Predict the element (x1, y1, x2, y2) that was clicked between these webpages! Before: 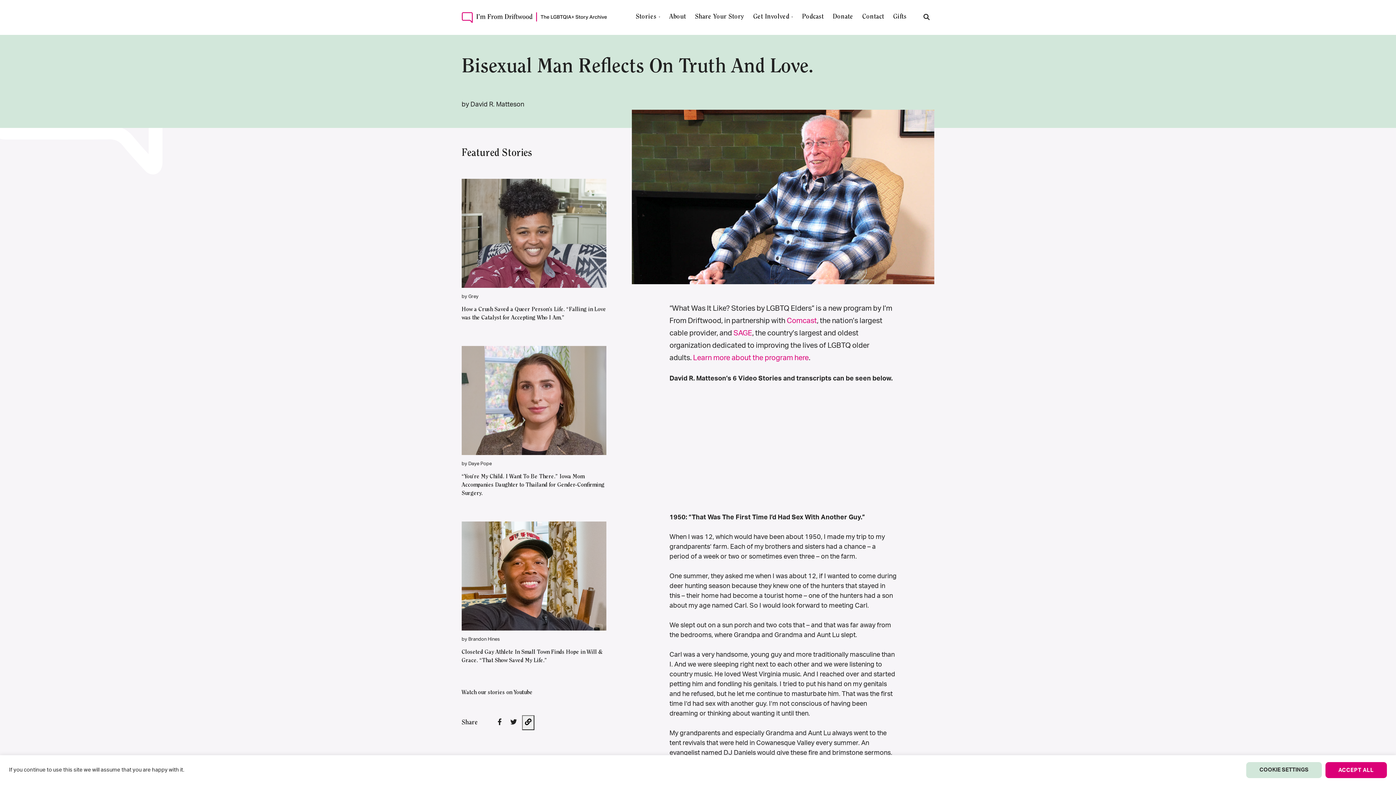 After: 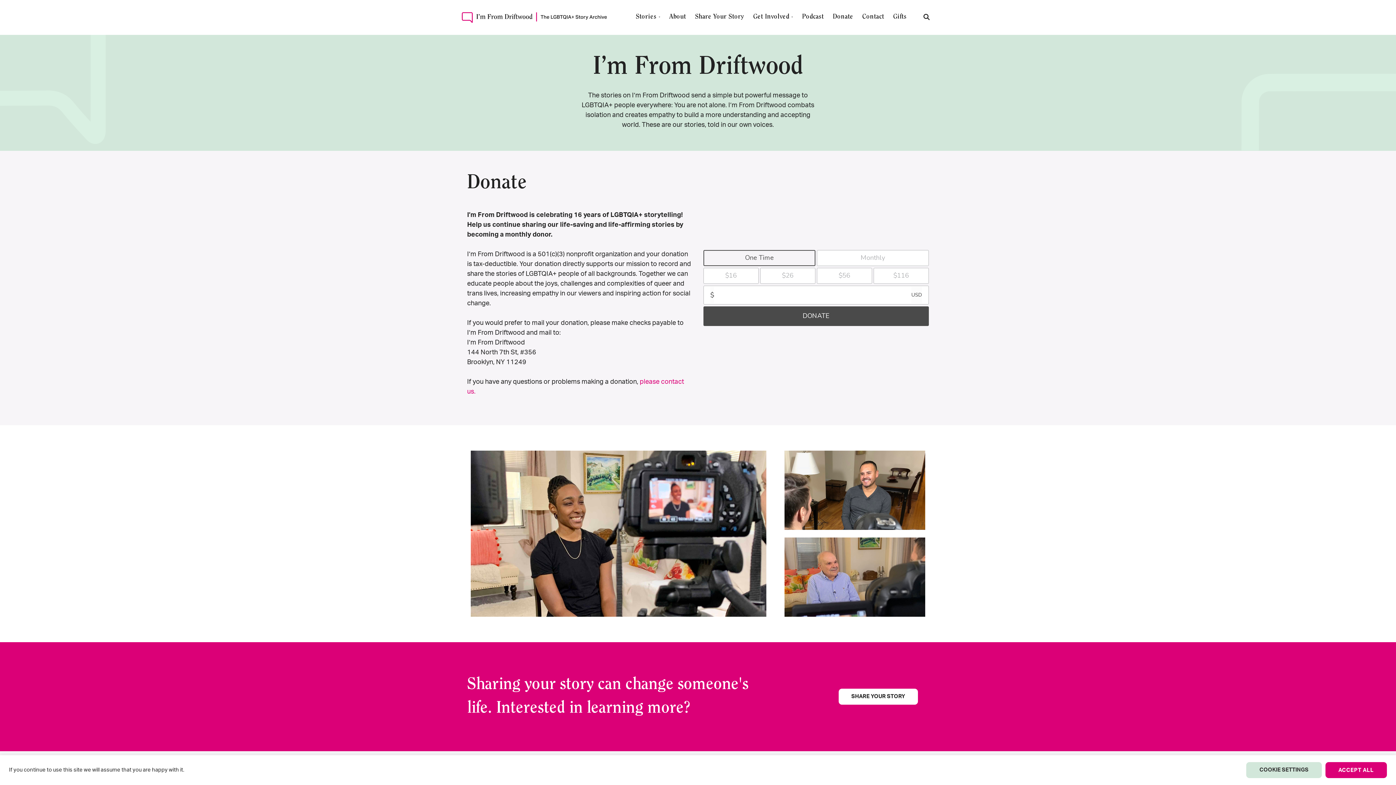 Action: label: Donate bbox: (833, 13, 853, 20)